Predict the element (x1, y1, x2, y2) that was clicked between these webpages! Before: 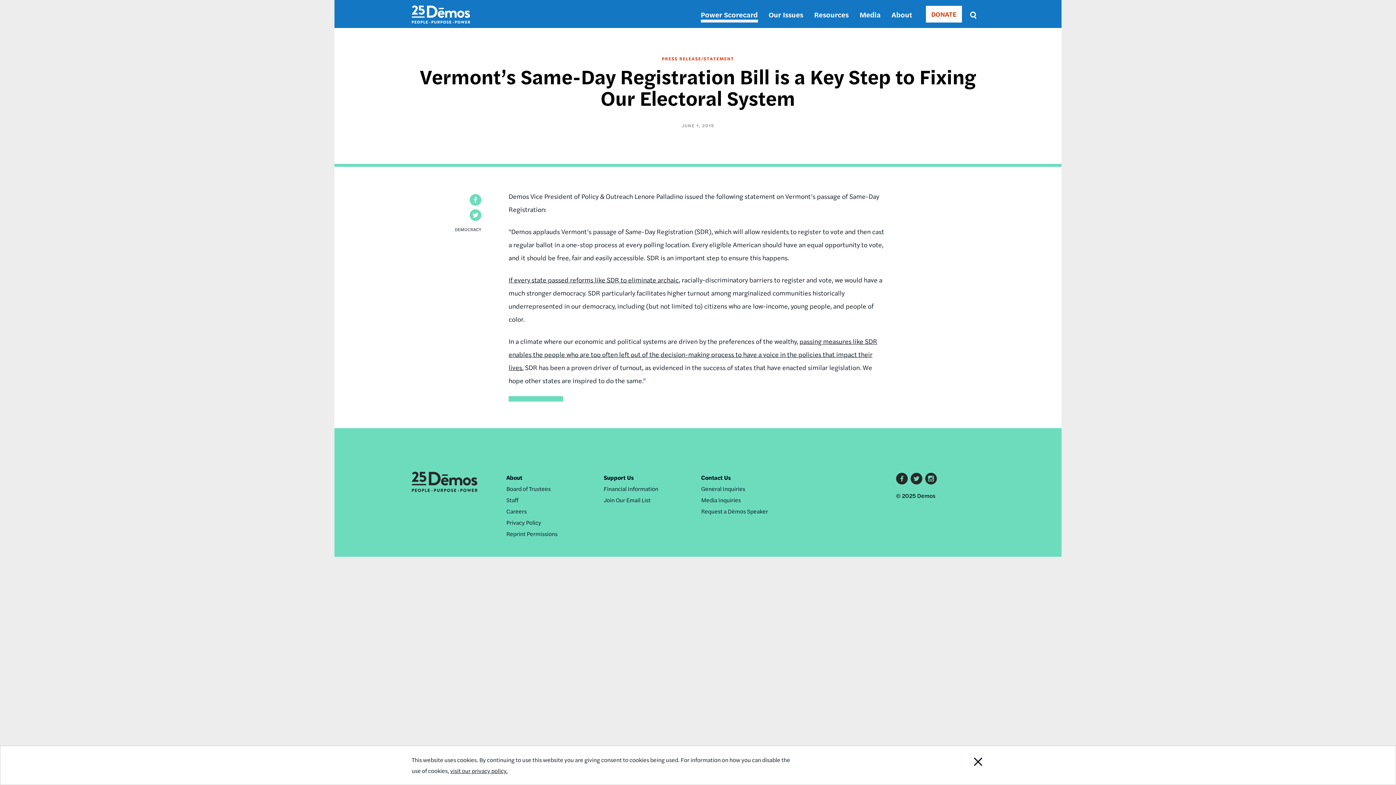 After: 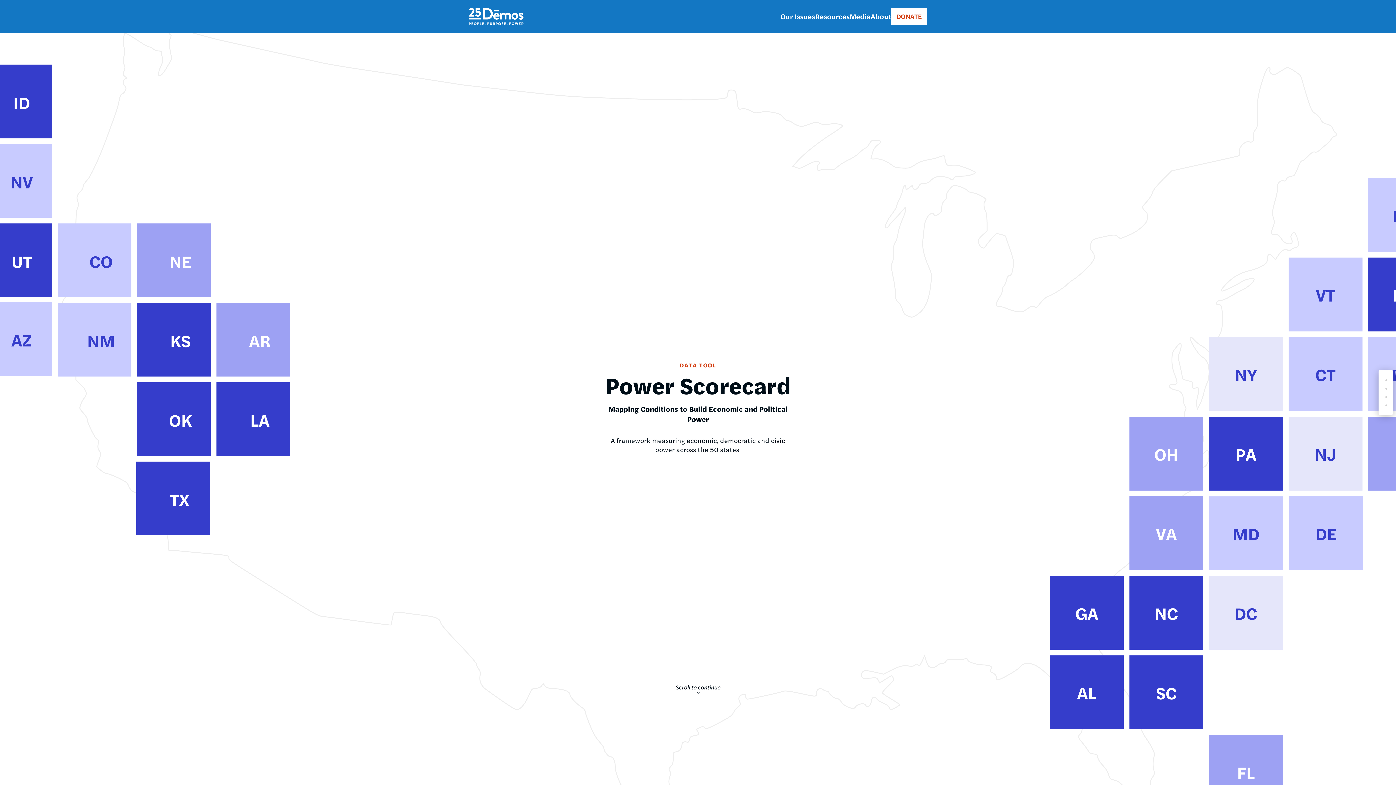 Action: bbox: (700, 9, 758, 22) label: Power Scorecard